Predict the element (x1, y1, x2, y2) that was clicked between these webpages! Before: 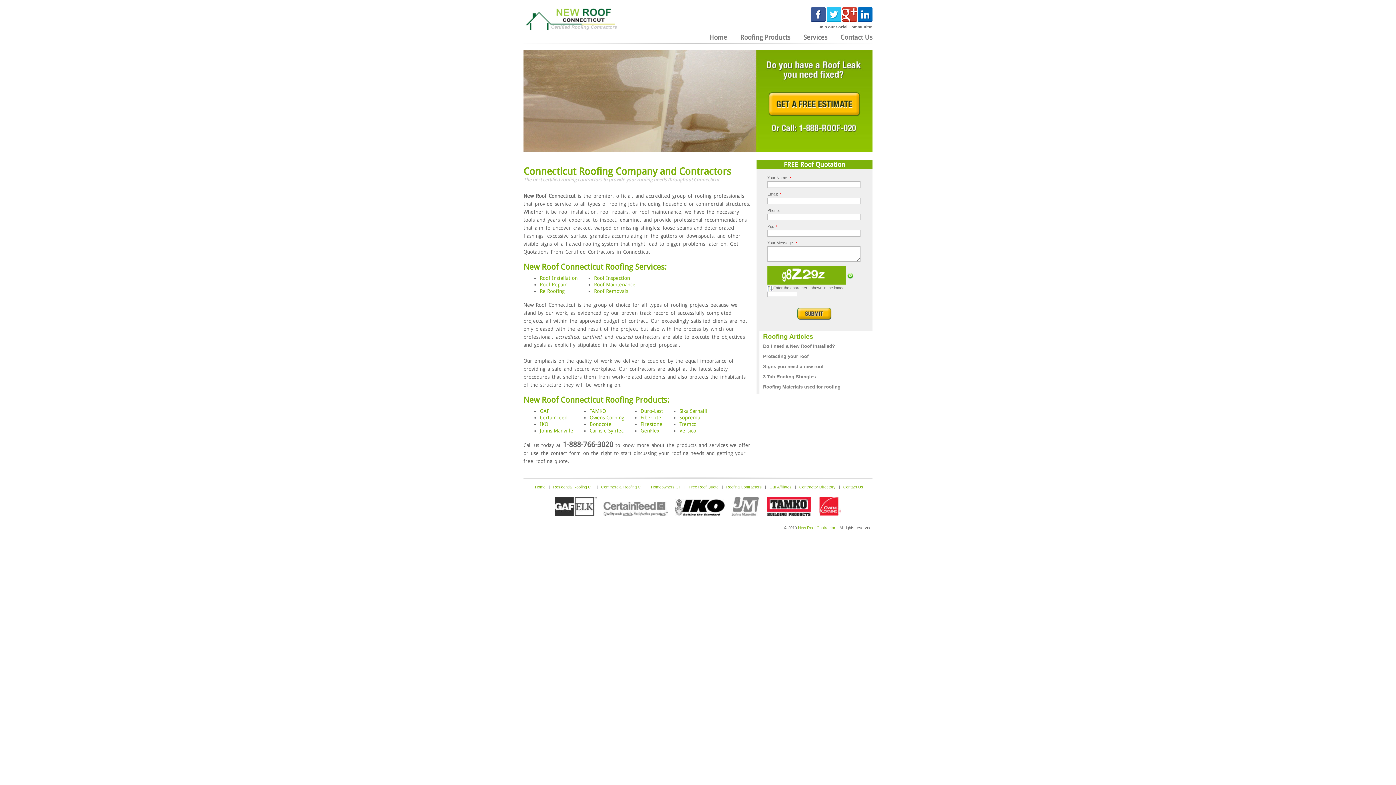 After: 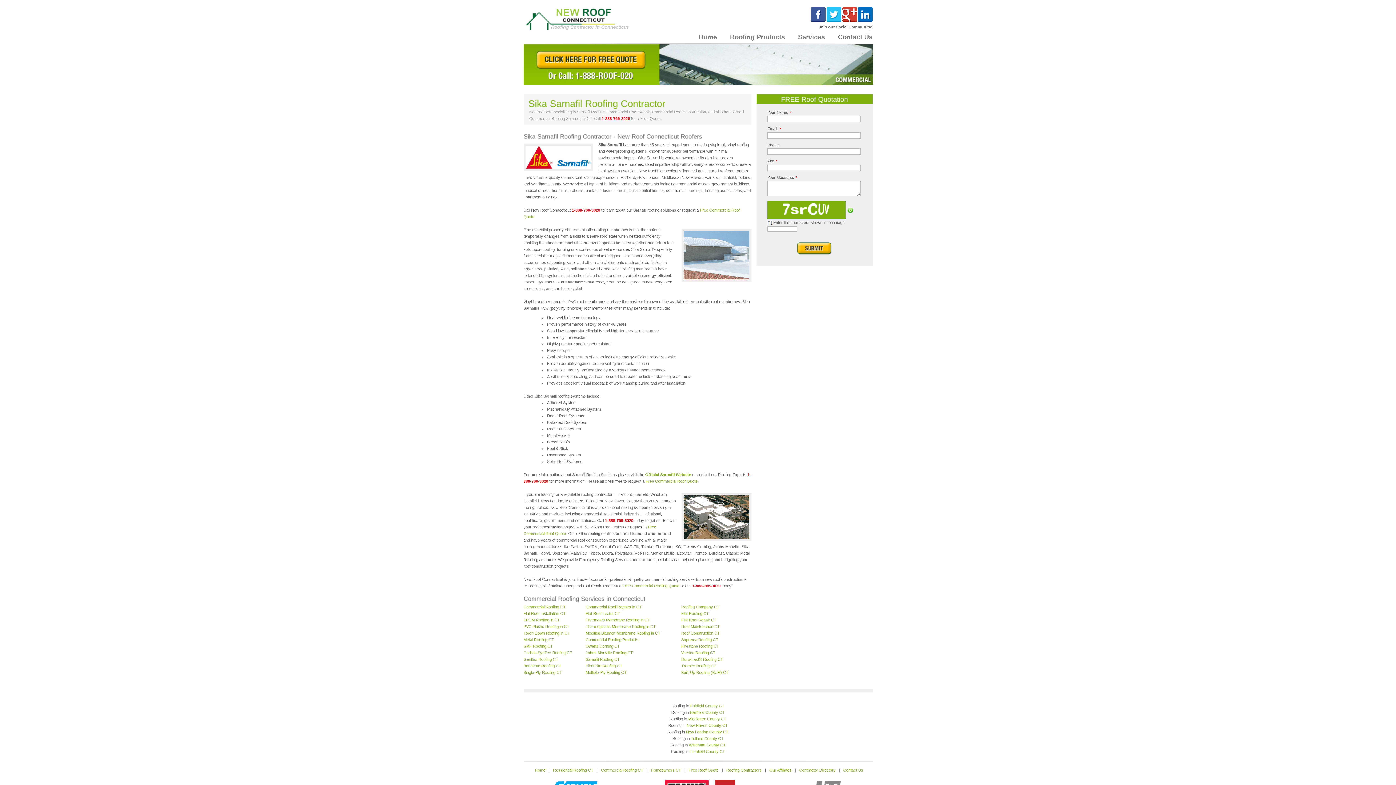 Action: bbox: (679, 408, 707, 414) label: Sika Sarnafil